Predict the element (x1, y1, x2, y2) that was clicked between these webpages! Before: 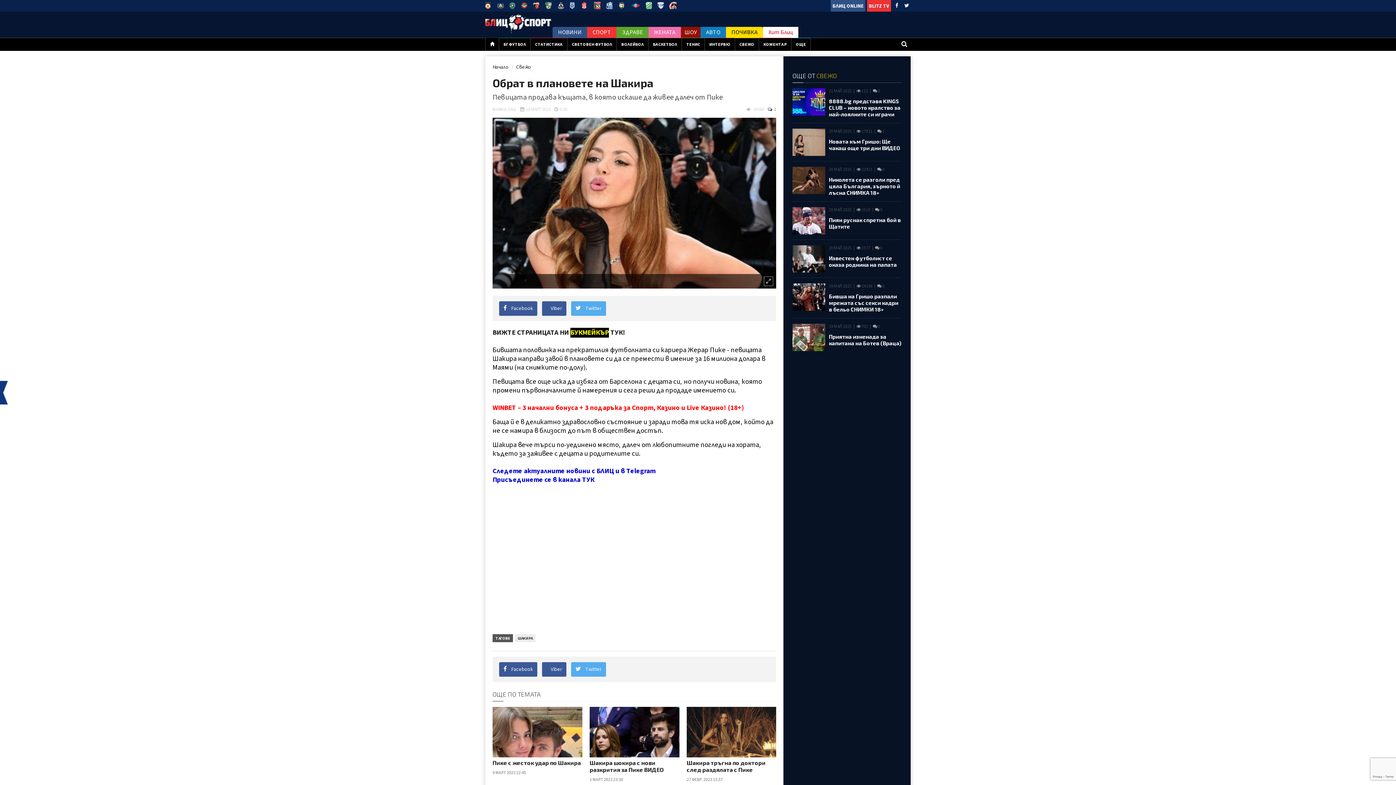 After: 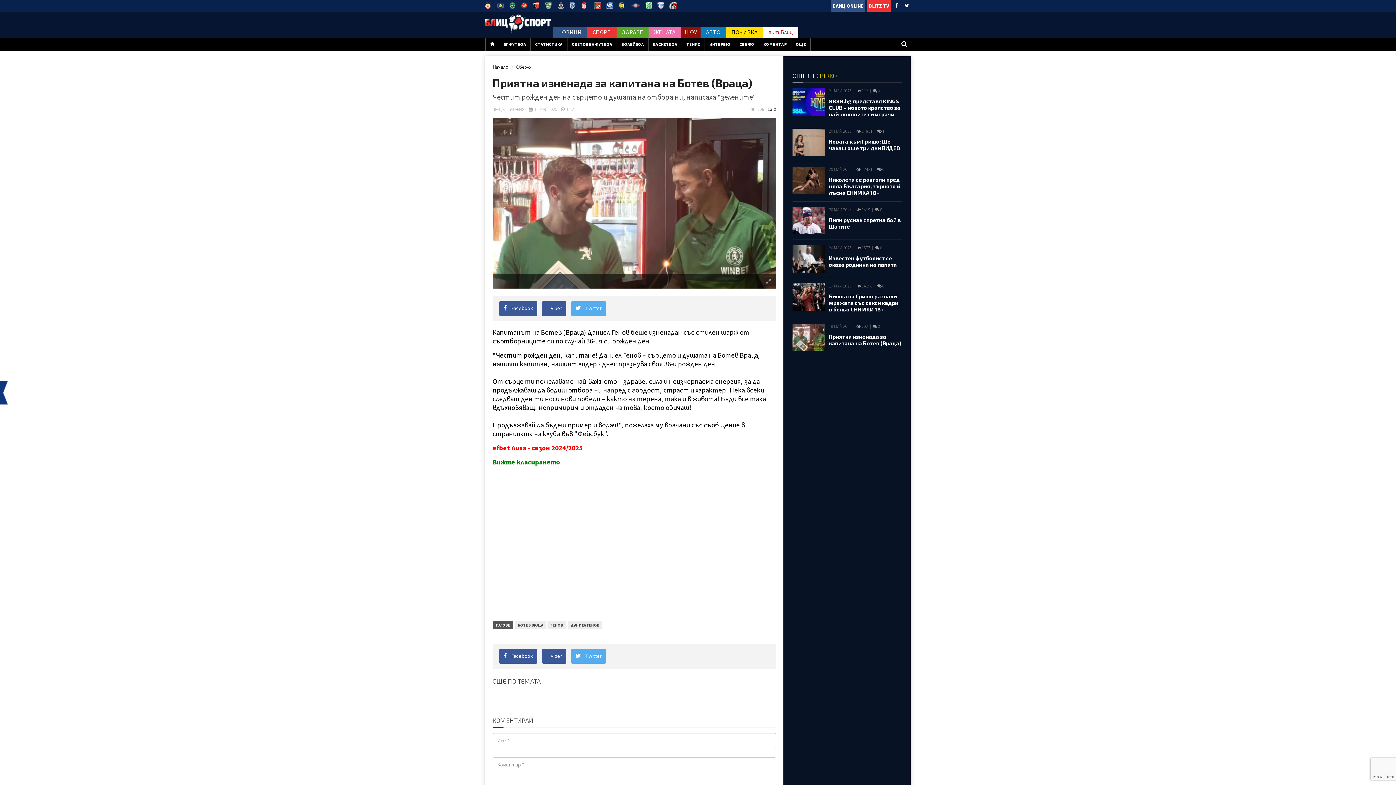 Action: bbox: (792, 324, 825, 351)